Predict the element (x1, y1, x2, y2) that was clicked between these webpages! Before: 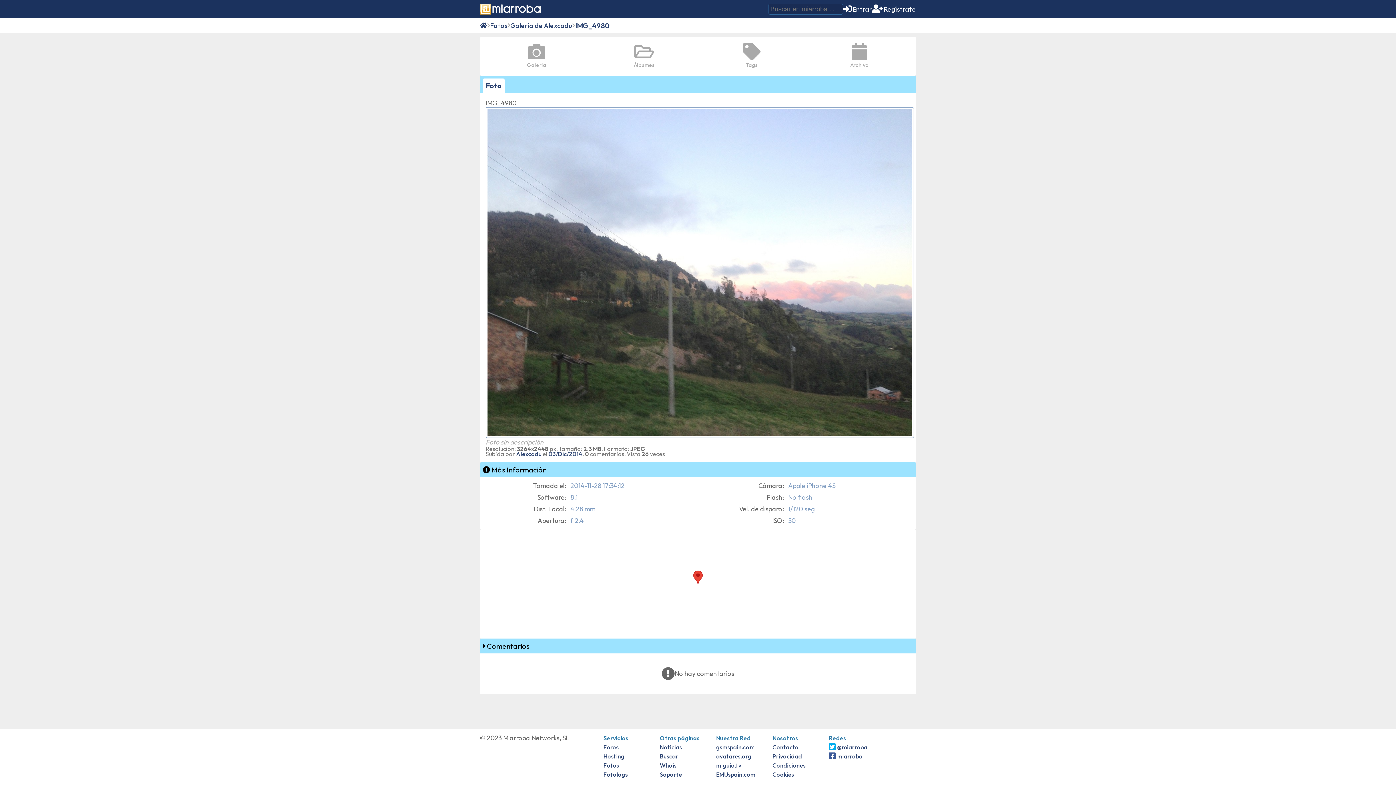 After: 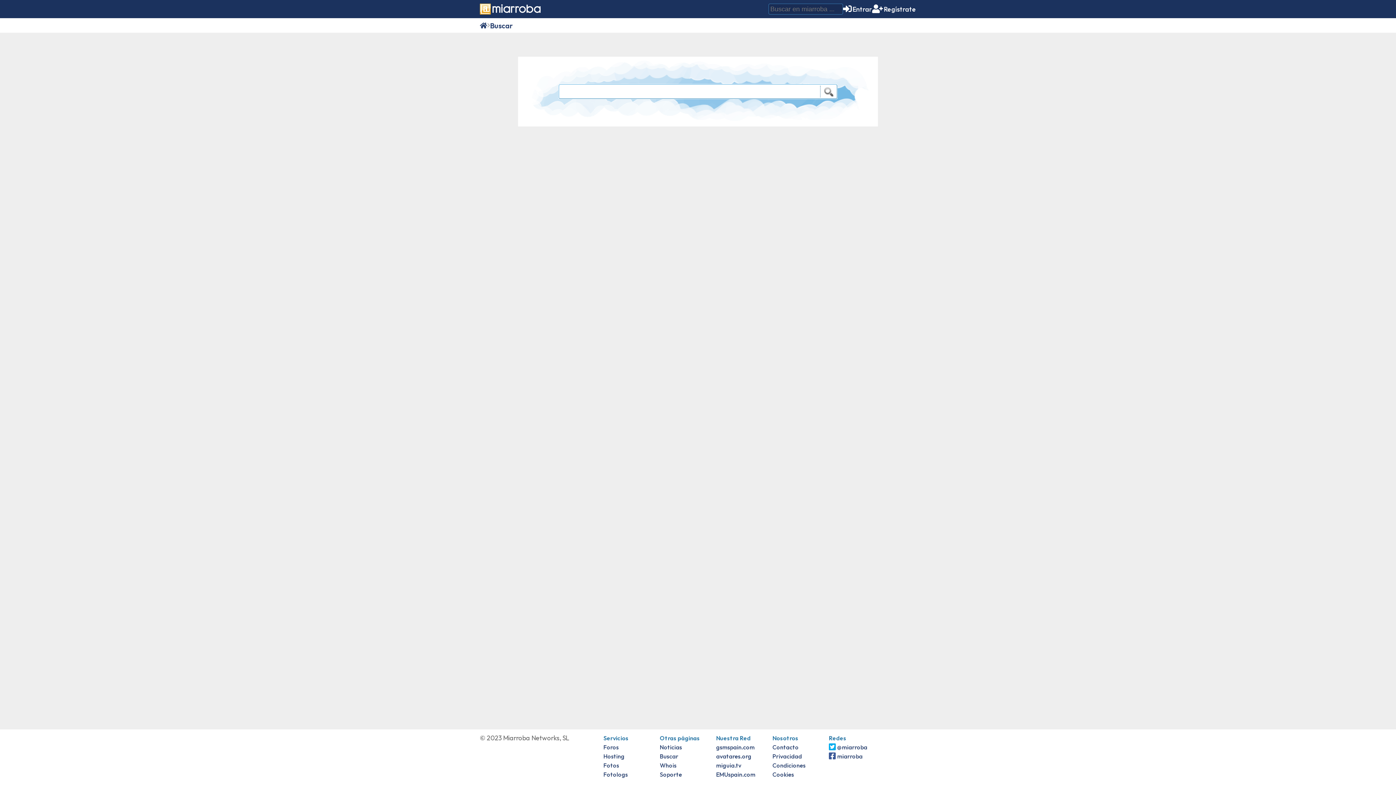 Action: label: Buscar bbox: (660, 753, 678, 760)